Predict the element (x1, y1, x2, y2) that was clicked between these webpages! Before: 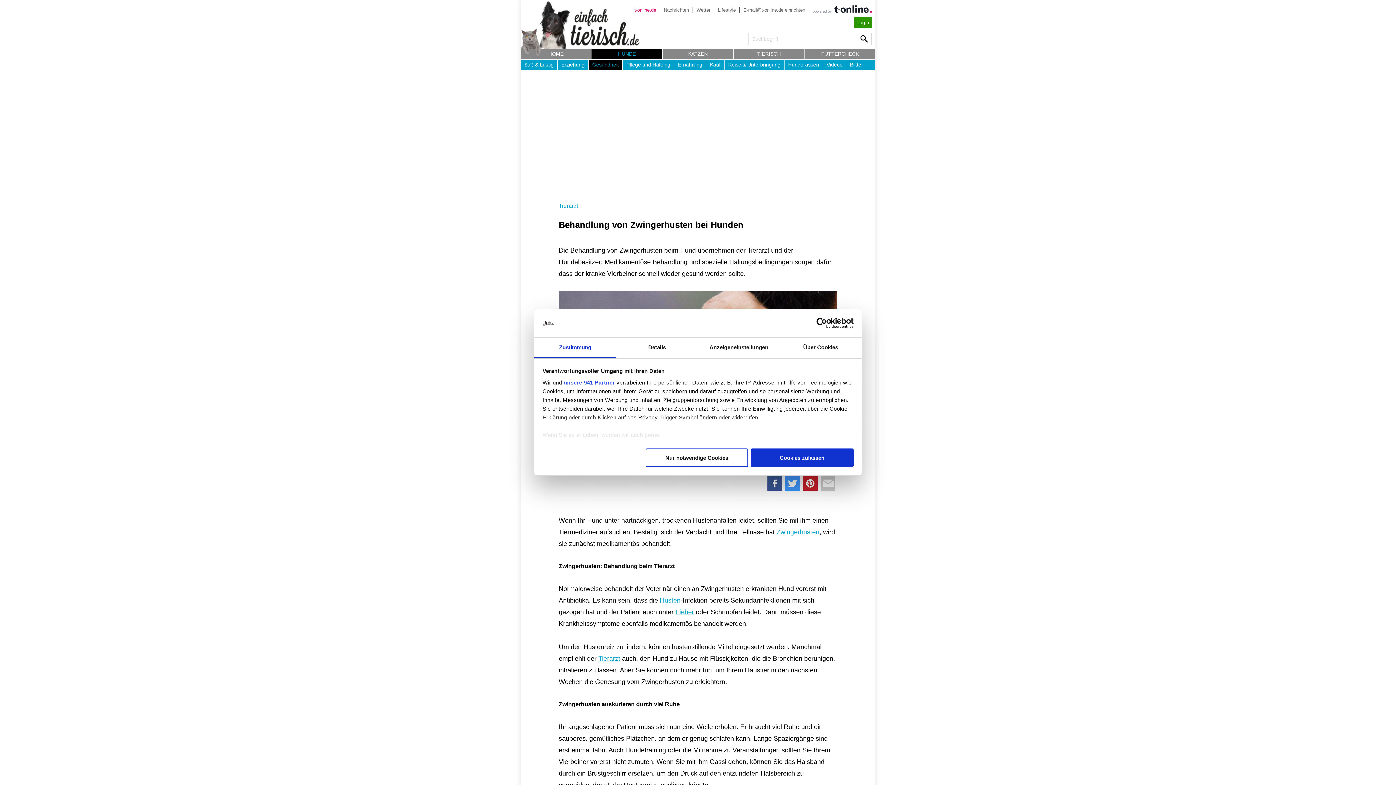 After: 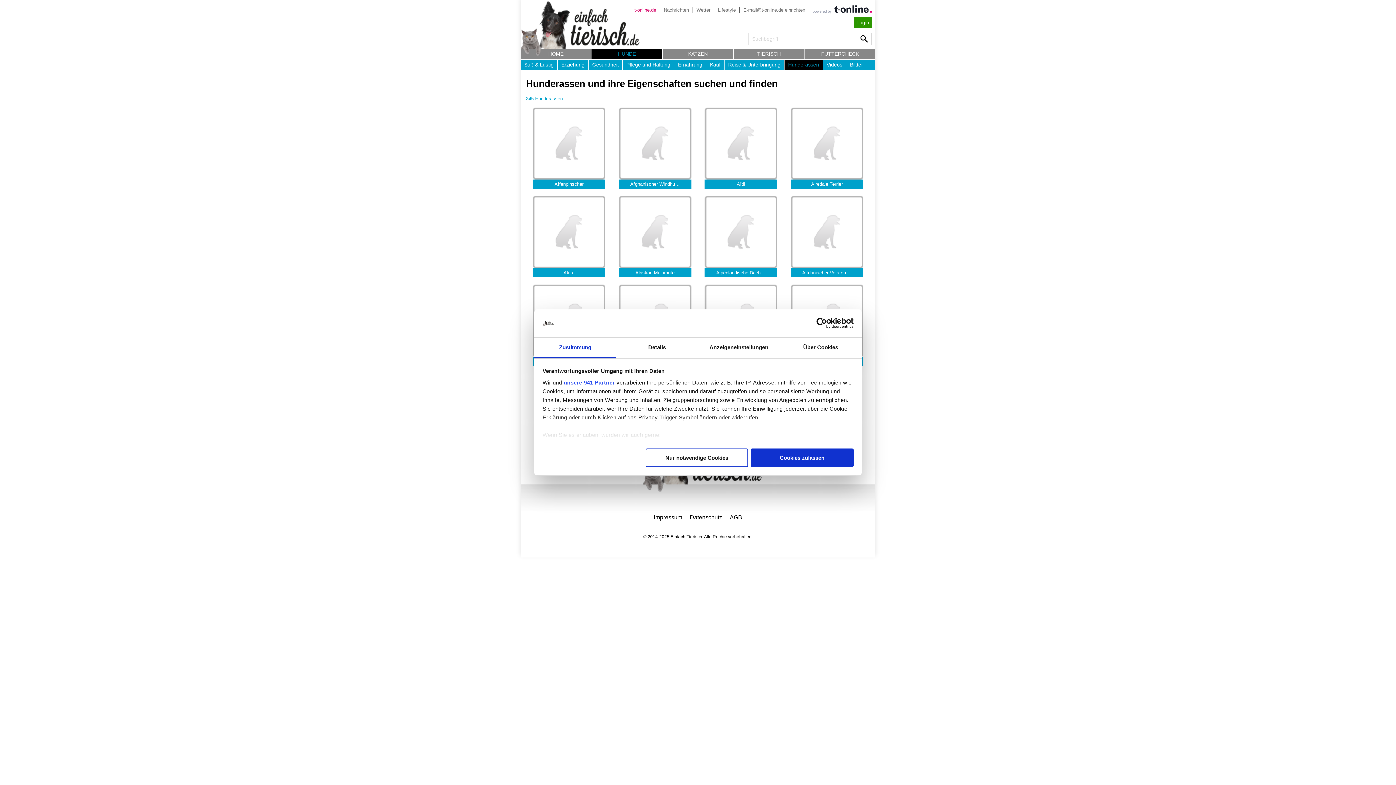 Action: label: Hunderassen bbox: (784, 59, 822, 69)